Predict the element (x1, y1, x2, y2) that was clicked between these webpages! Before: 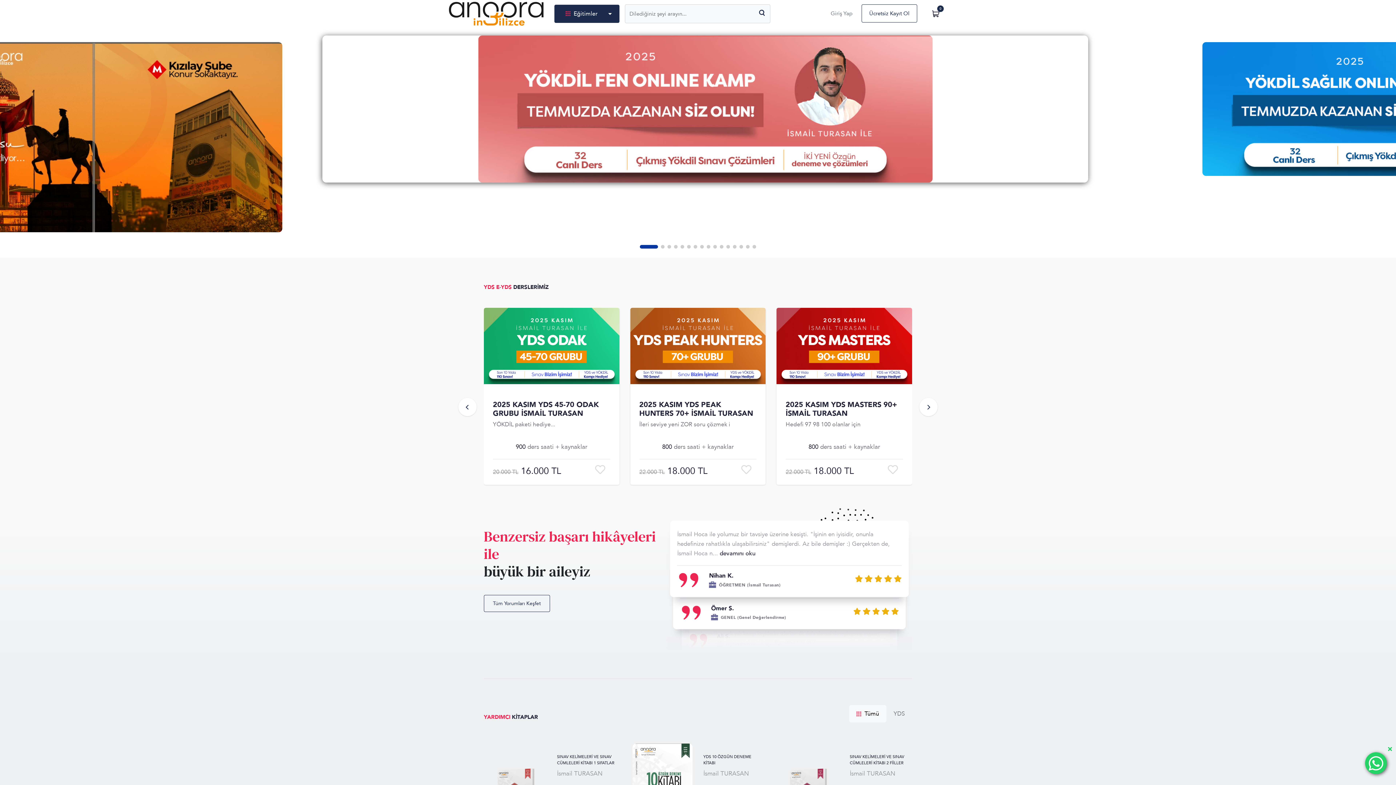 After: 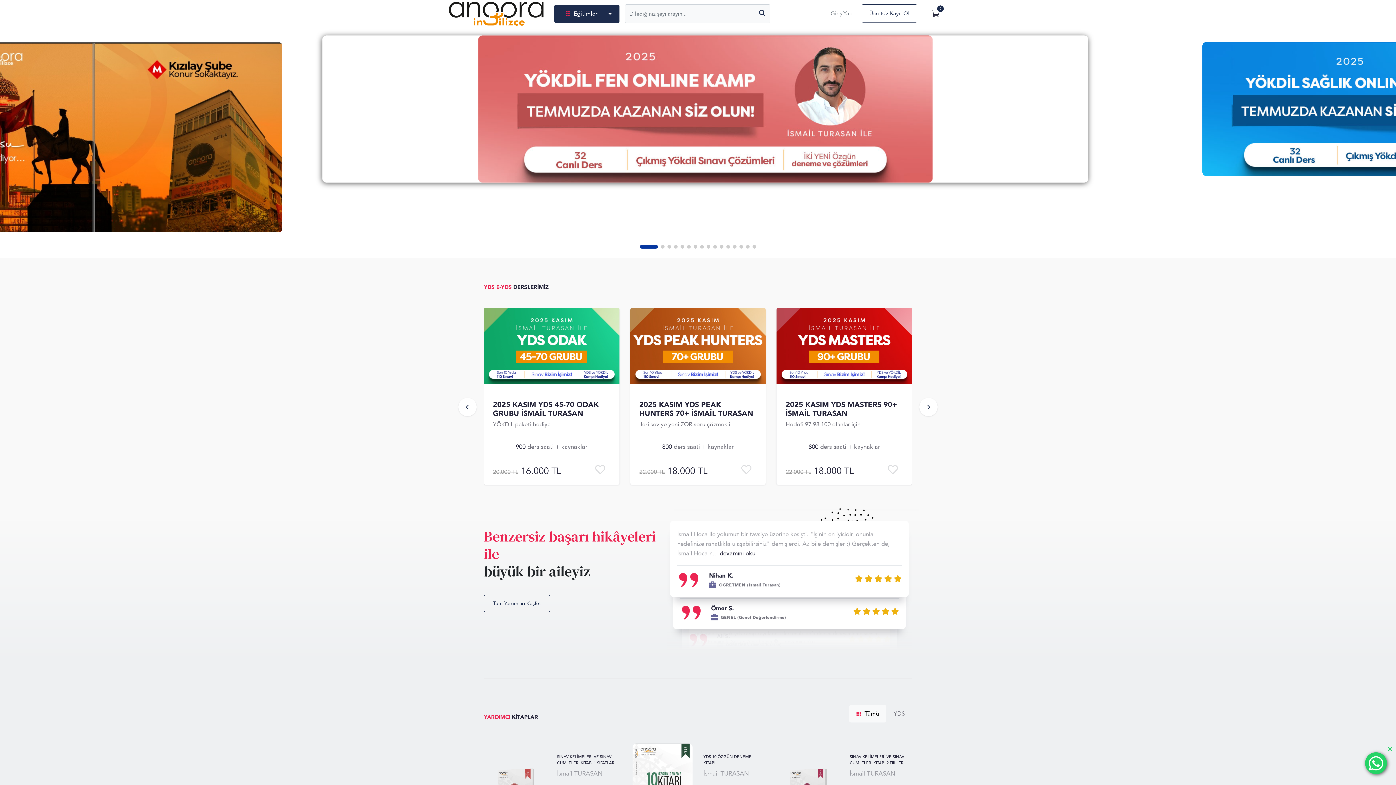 Action: bbox: (849, 705, 886, 722) label:  Tümü